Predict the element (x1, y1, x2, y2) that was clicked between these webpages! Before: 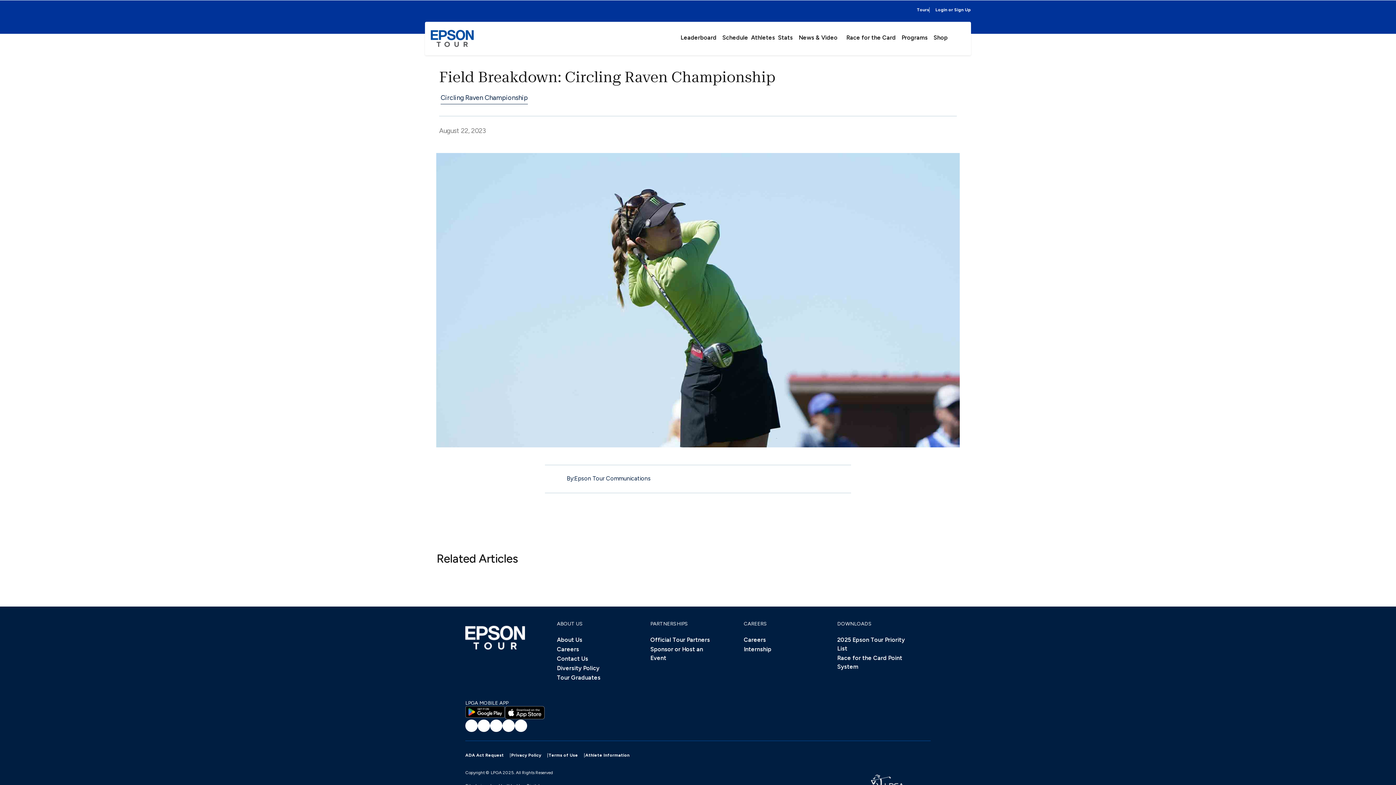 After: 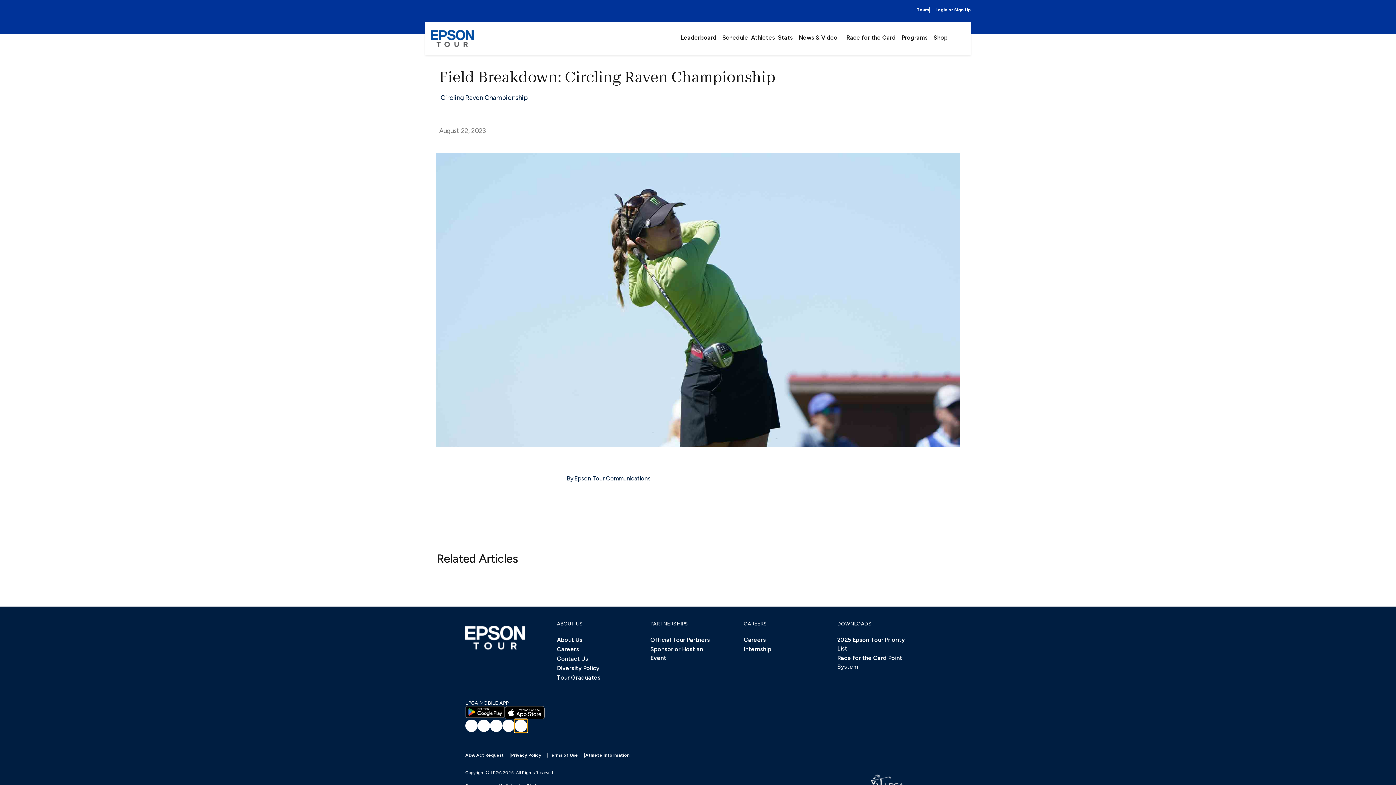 Action: label: YouTube bbox: (514, 719, 527, 732)